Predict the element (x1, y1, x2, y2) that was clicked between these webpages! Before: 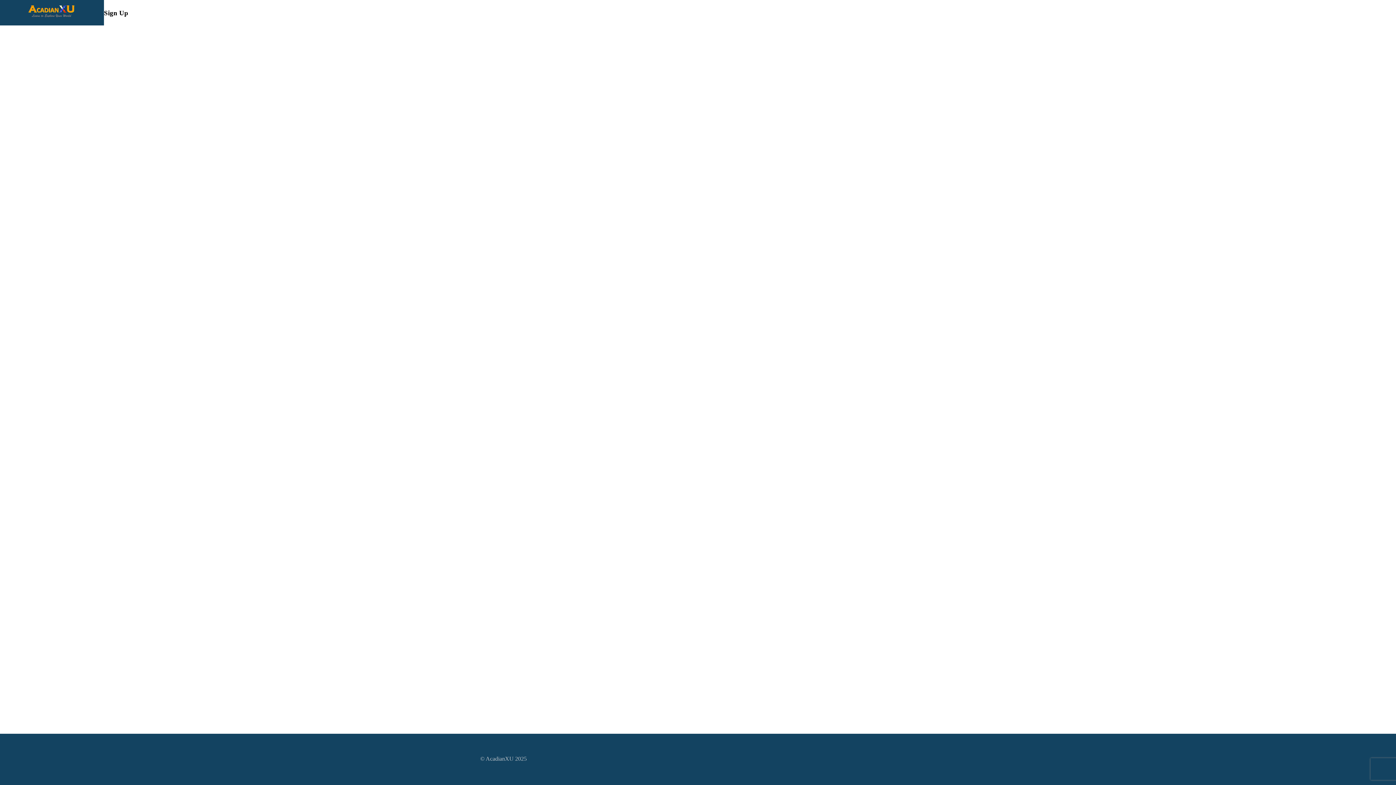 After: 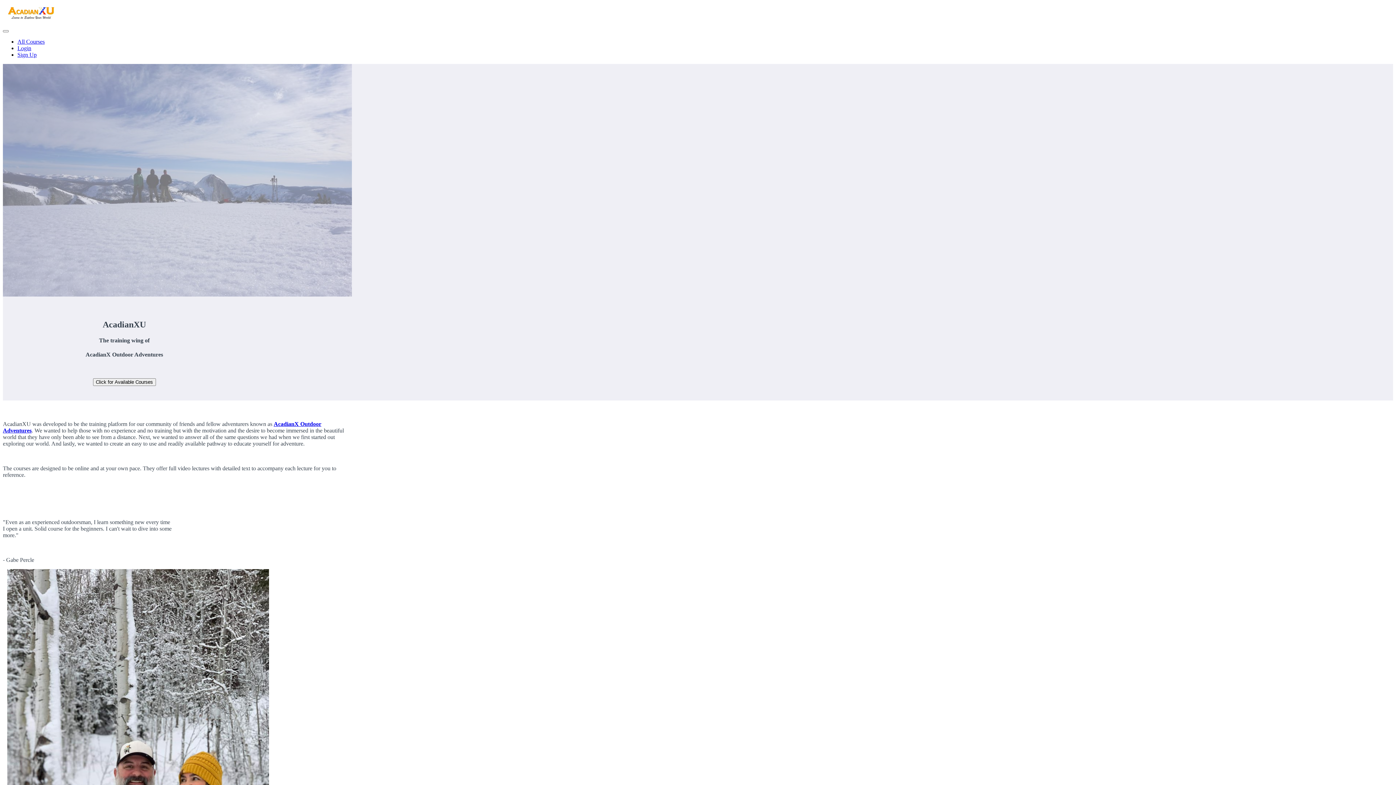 Action: bbox: (23, 1, 80, 24)